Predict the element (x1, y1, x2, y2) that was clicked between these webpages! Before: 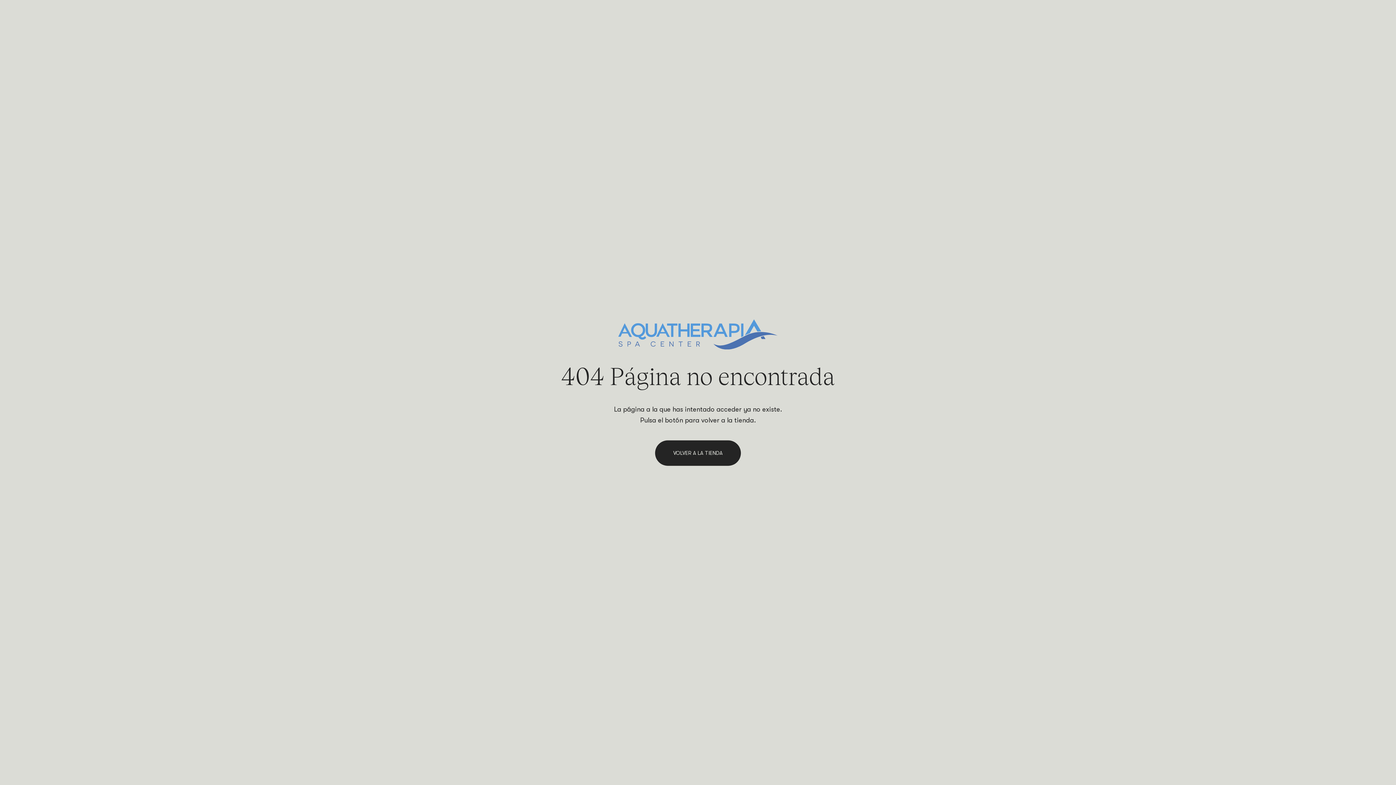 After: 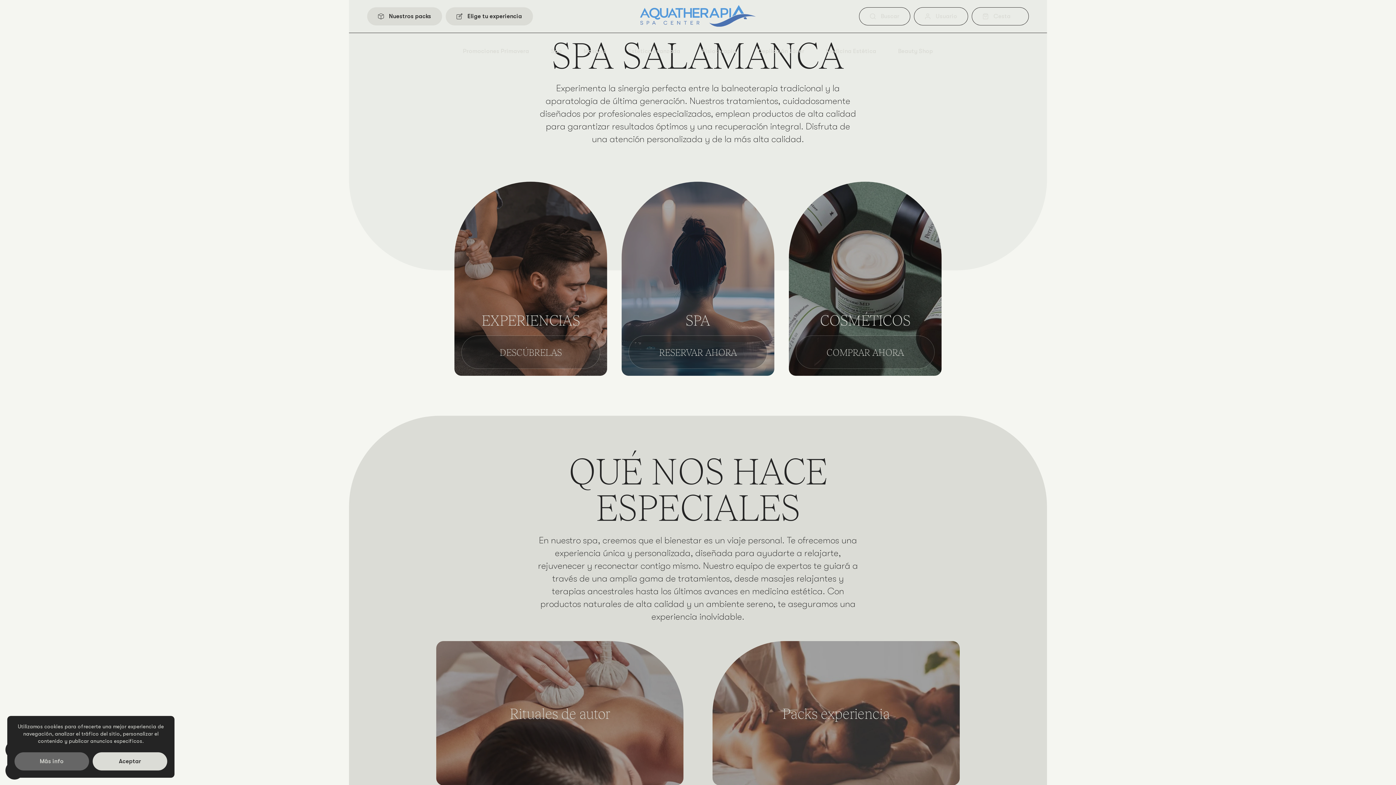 Action: bbox: (655, 440, 741, 465) label: VOLVER A LA TIENDA